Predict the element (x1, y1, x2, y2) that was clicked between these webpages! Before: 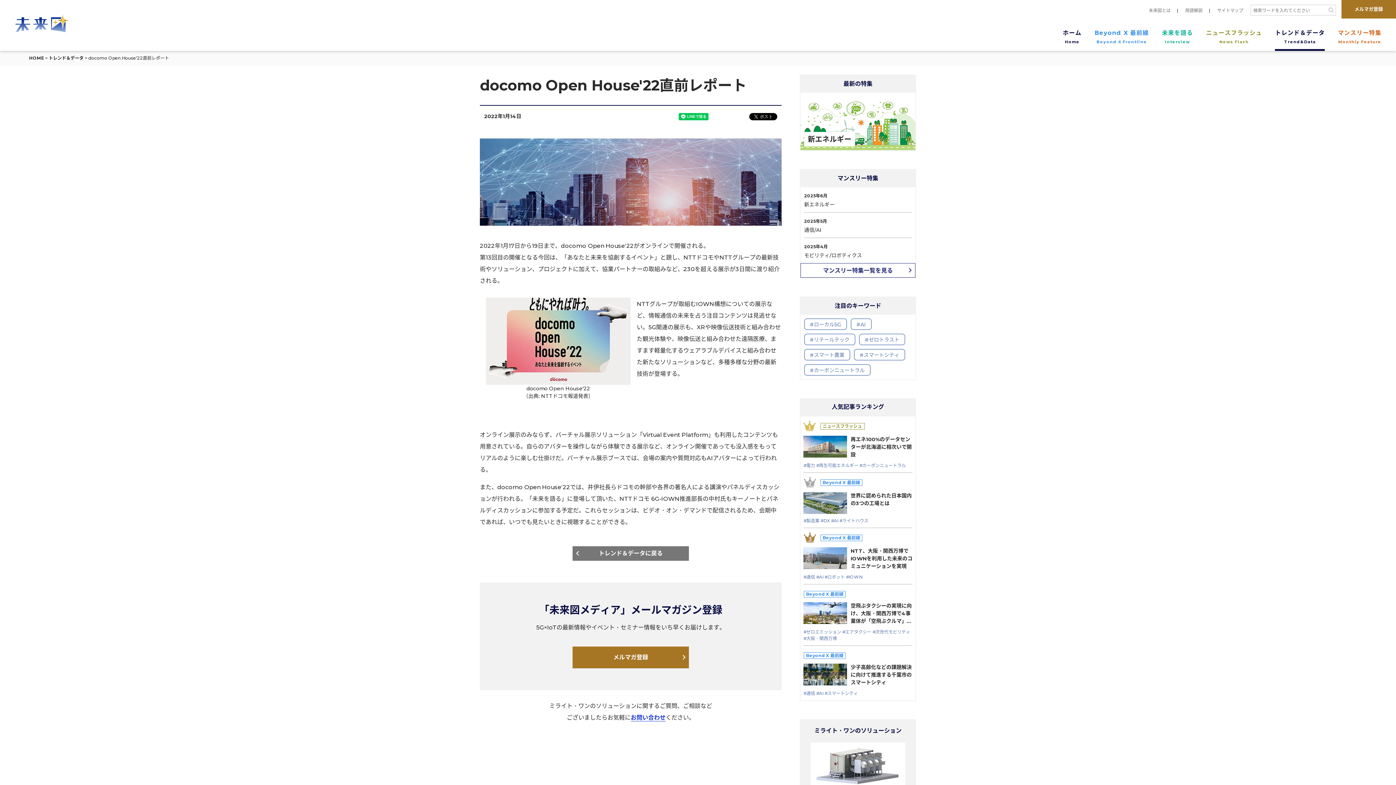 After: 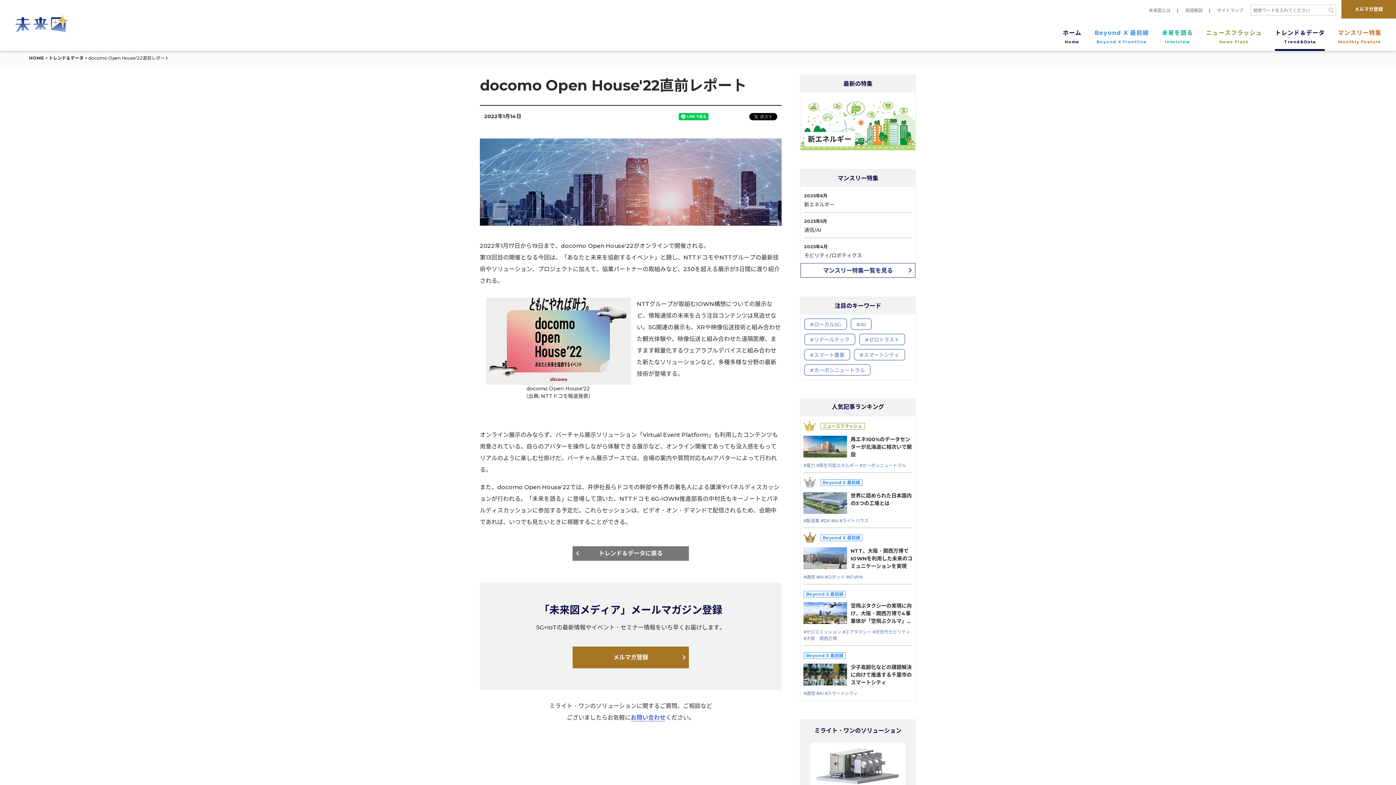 Action: label: お問い合わせ bbox: (630, 714, 665, 721)